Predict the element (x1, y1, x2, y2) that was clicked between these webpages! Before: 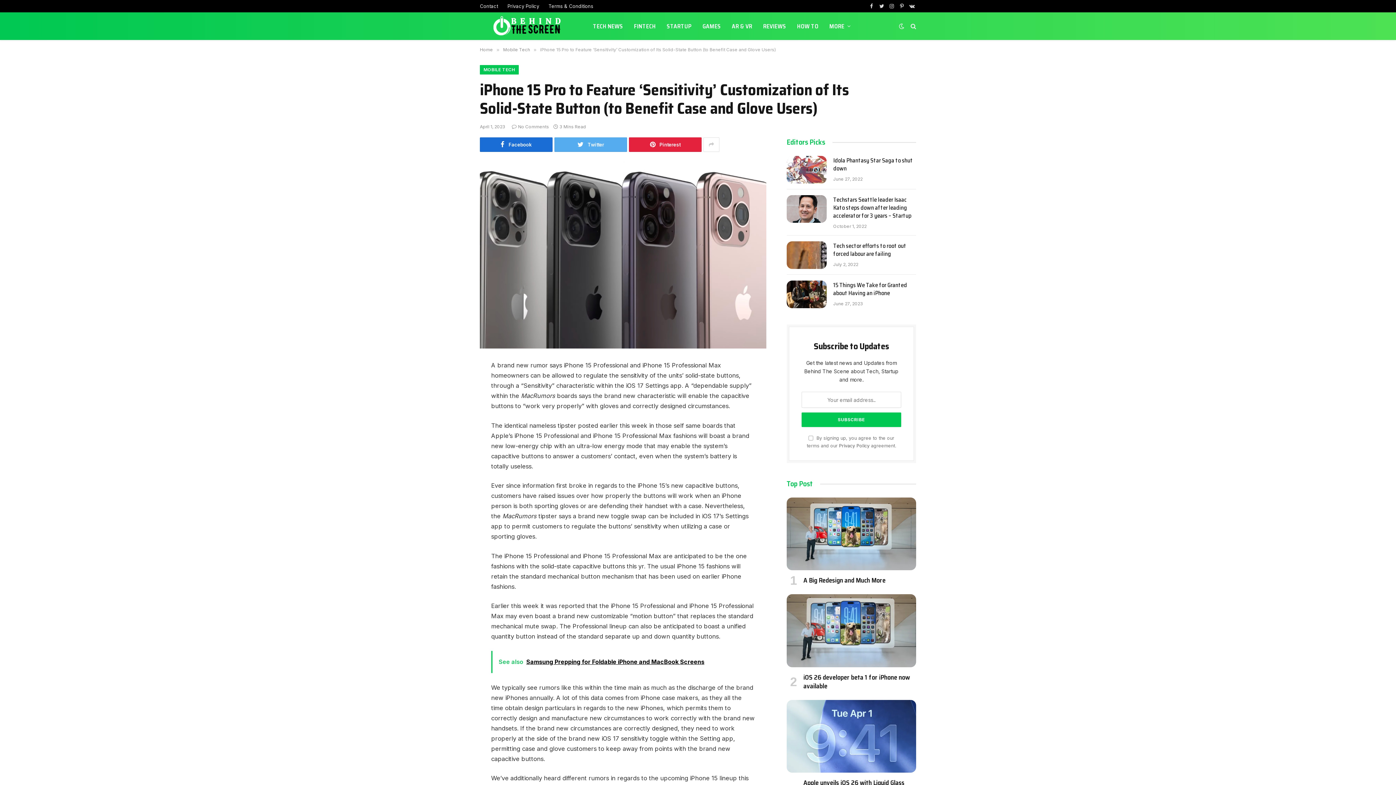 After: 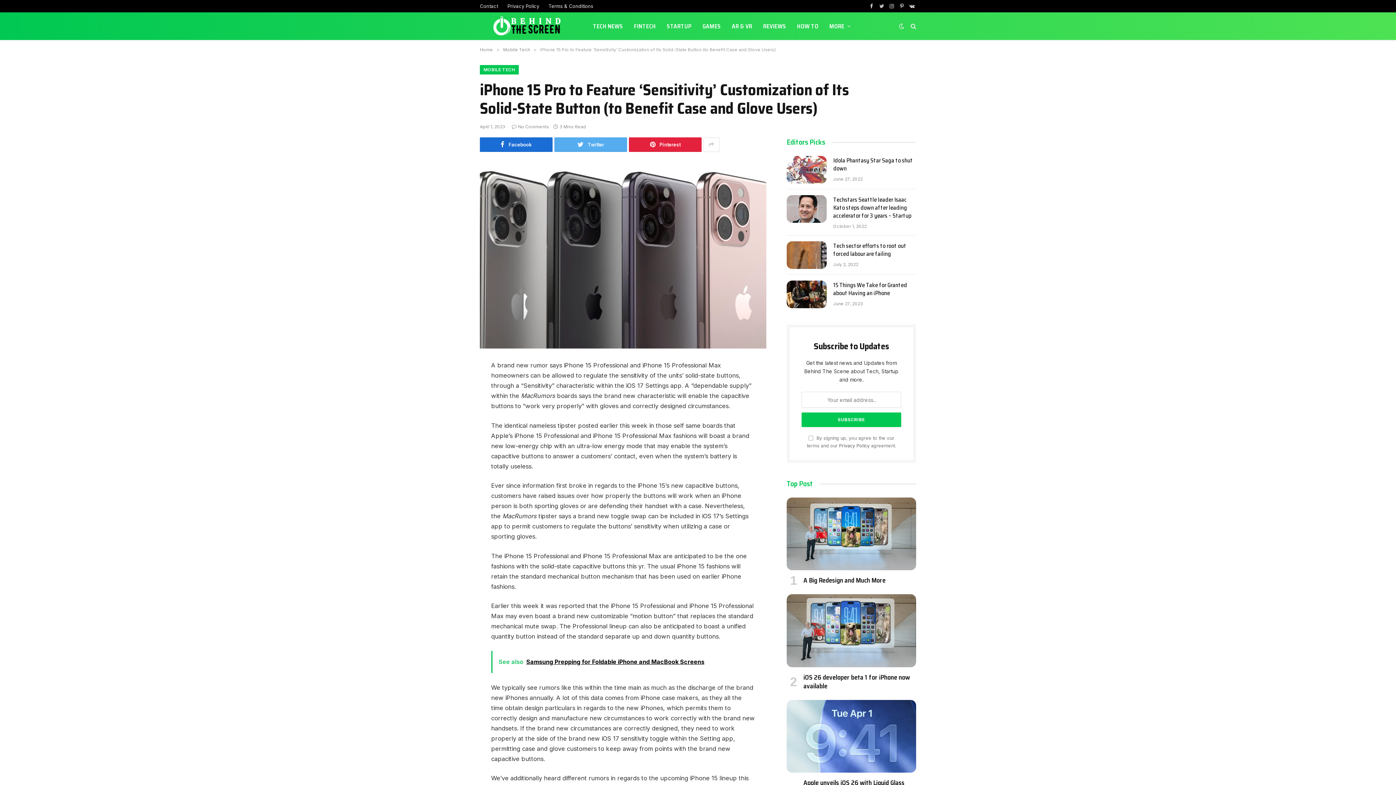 Action: bbox: (877, 0, 886, 12) label: Twitter